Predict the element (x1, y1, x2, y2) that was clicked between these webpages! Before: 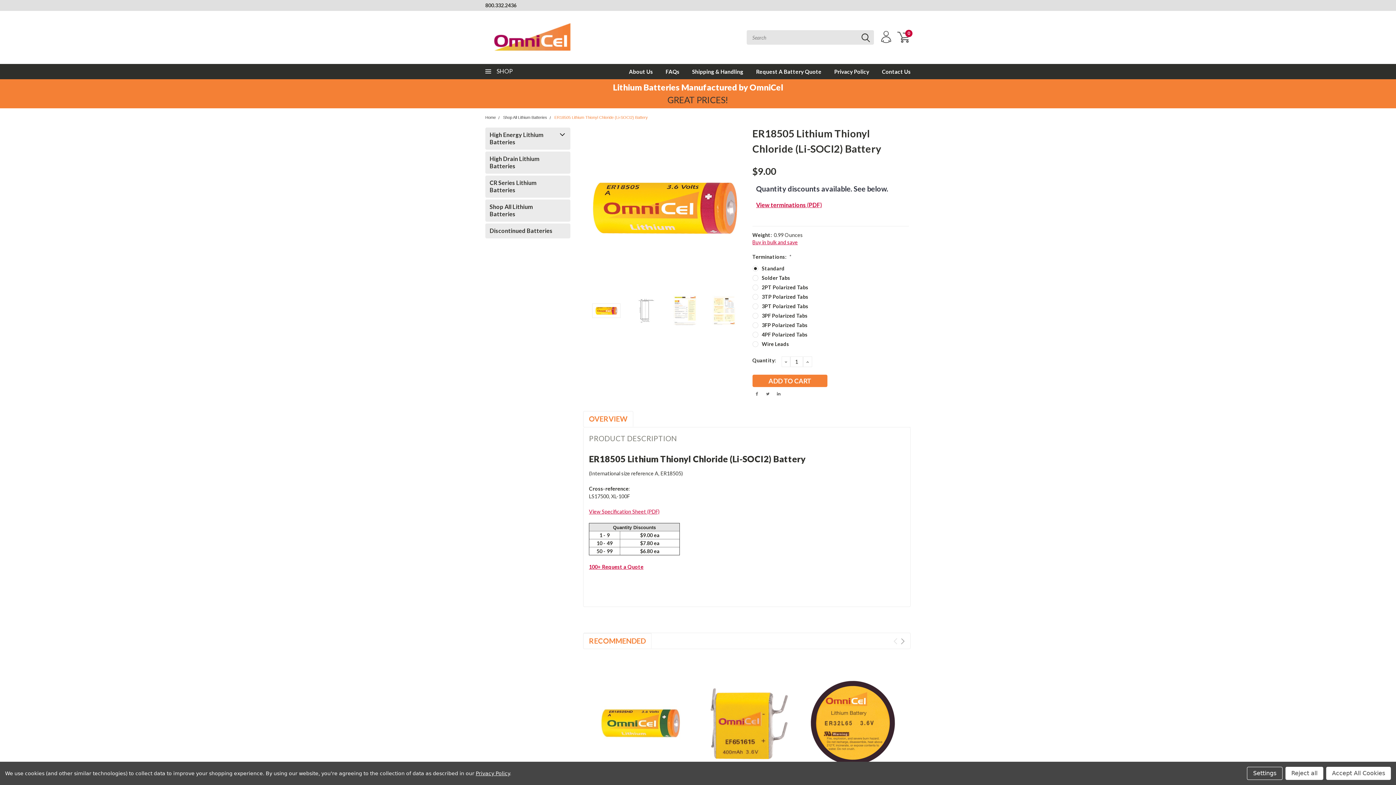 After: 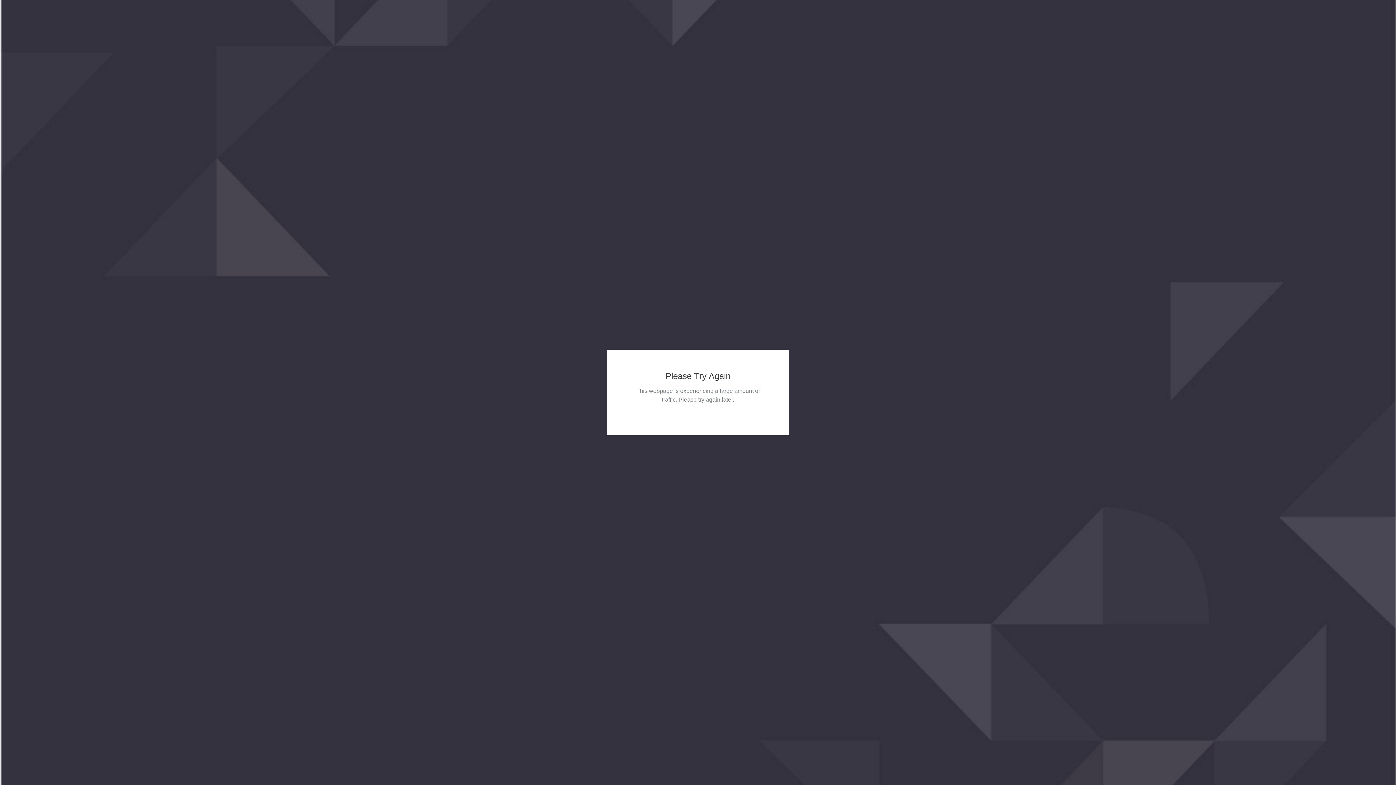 Action: bbox: (589, 563, 643, 570) label: 100+ Request a Quote